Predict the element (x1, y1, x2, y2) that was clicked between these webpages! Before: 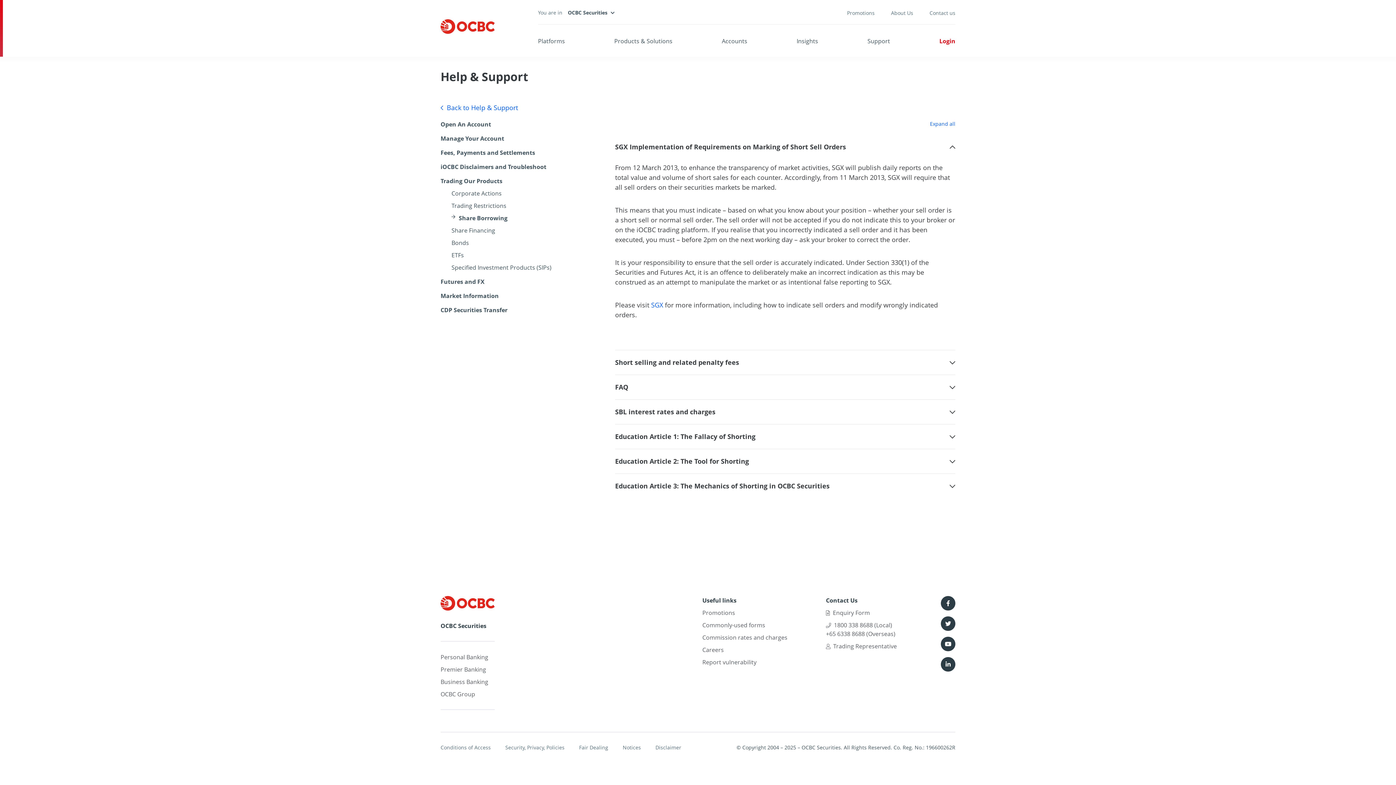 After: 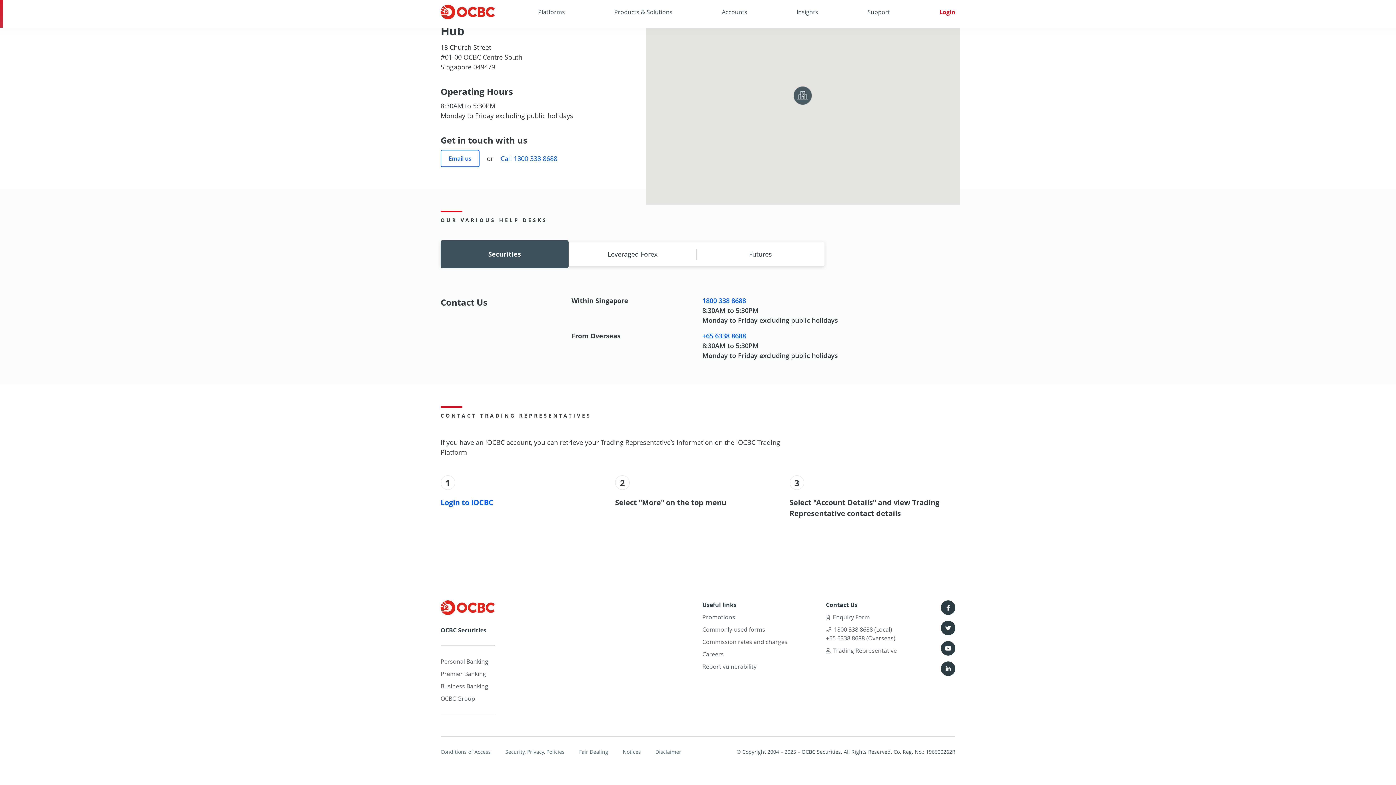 Action: bbox: (826, 642, 897, 650) label:   Trading Representative